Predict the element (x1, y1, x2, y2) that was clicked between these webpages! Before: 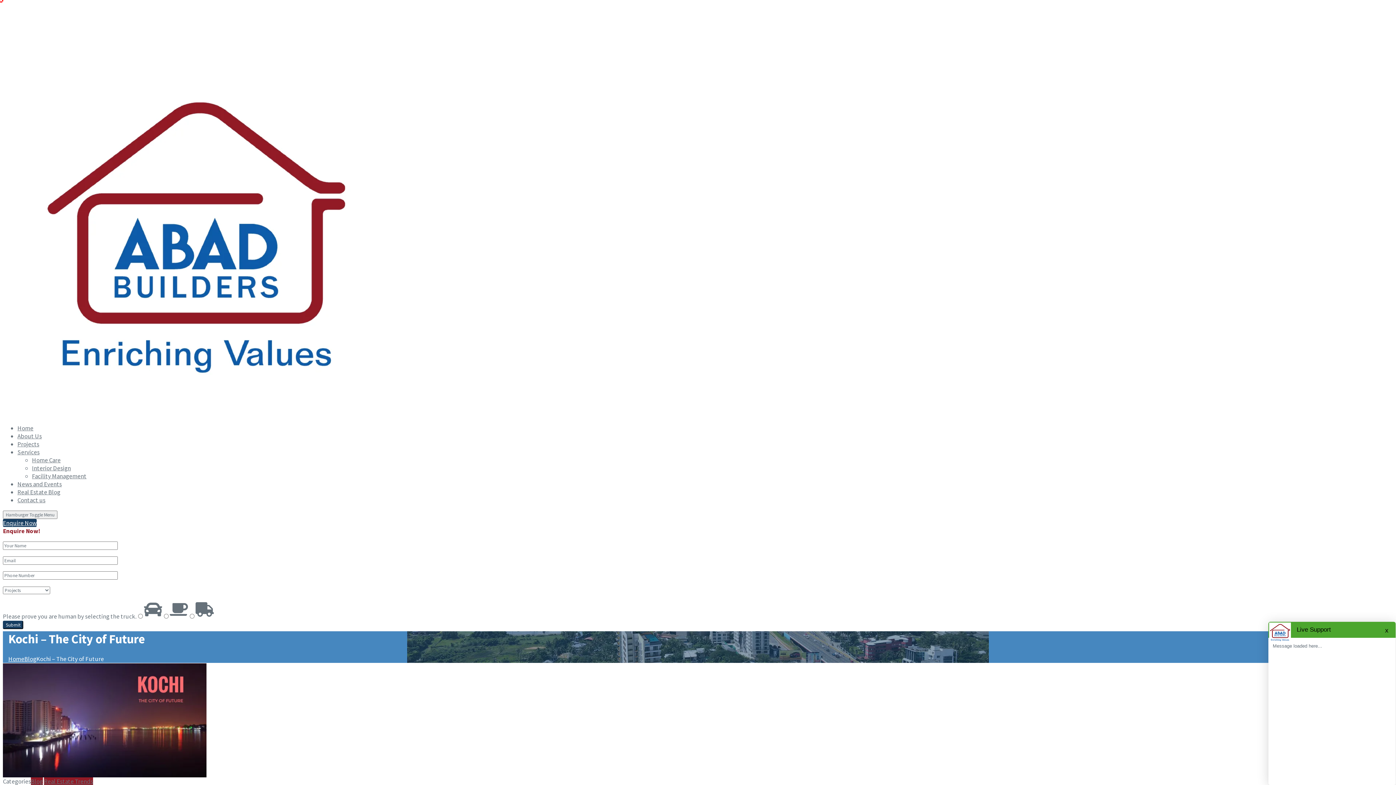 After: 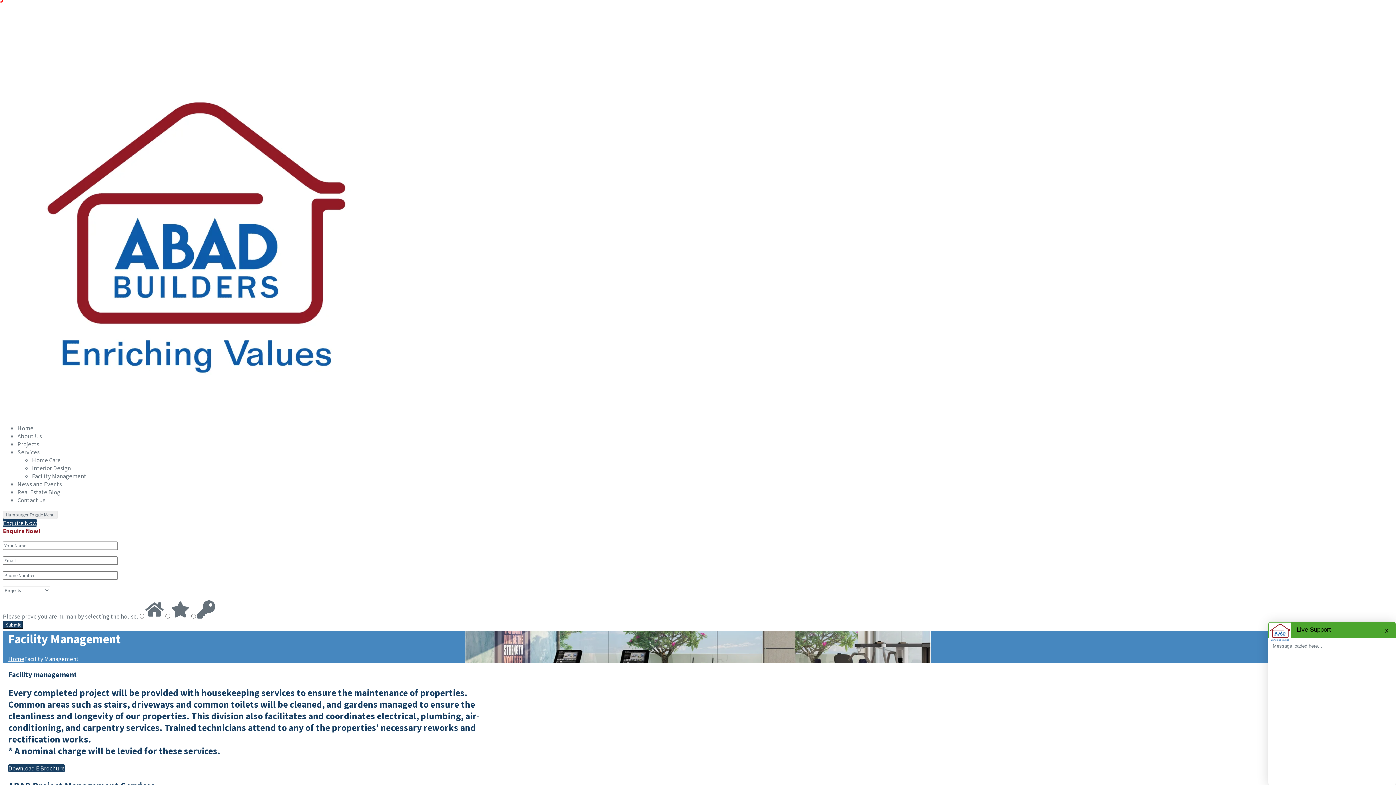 Action: label: Facility Management bbox: (32, 472, 86, 480)